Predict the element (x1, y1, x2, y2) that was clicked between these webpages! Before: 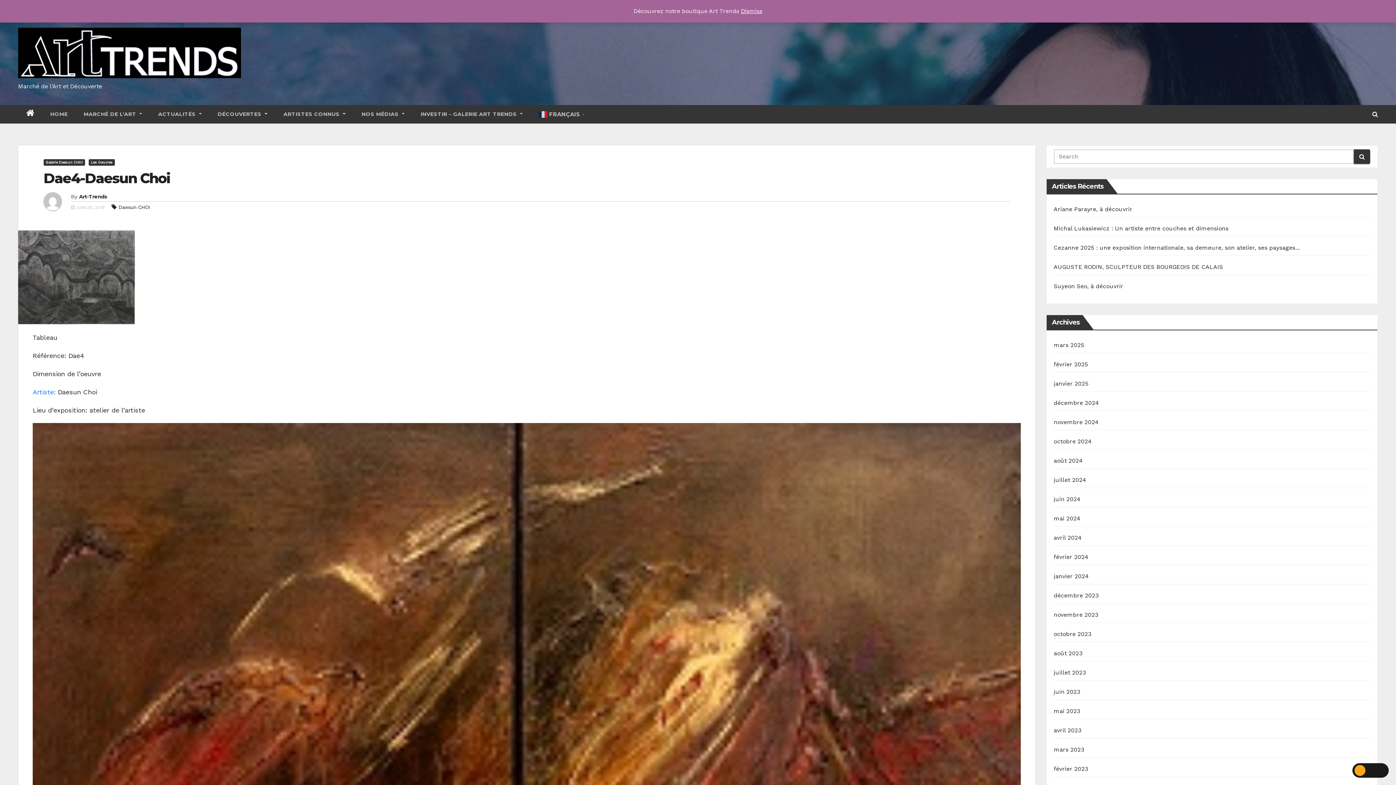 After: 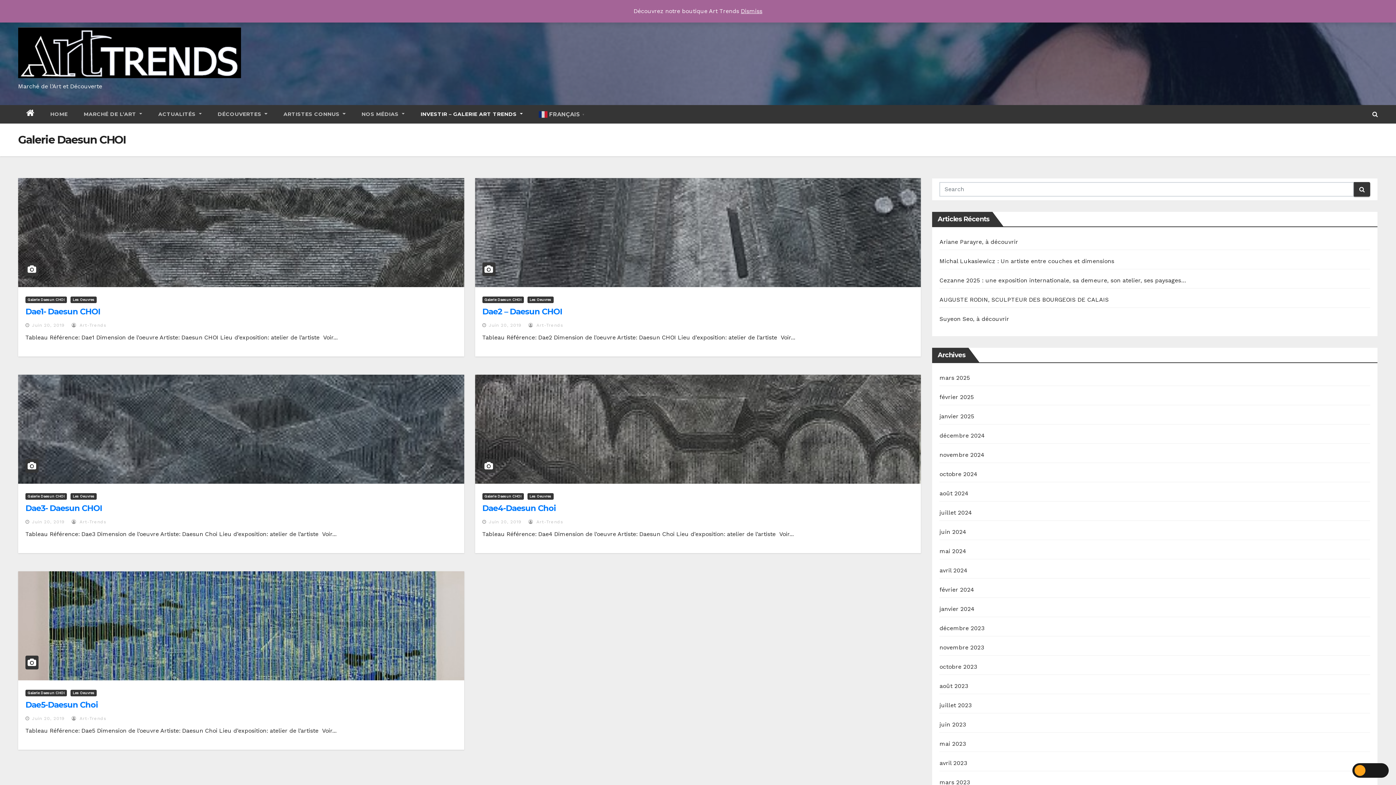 Action: label: Galerie Daesun CHOI bbox: (43, 159, 85, 165)